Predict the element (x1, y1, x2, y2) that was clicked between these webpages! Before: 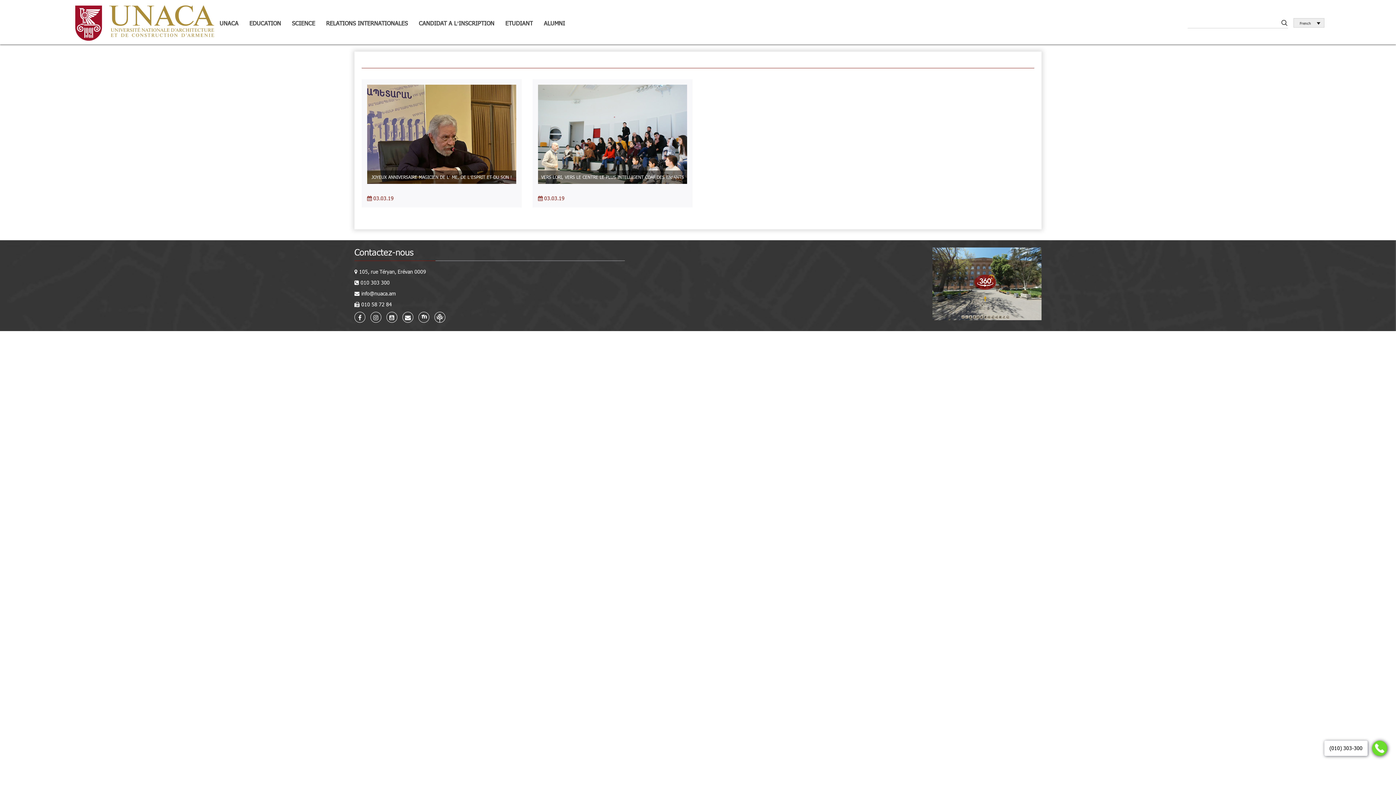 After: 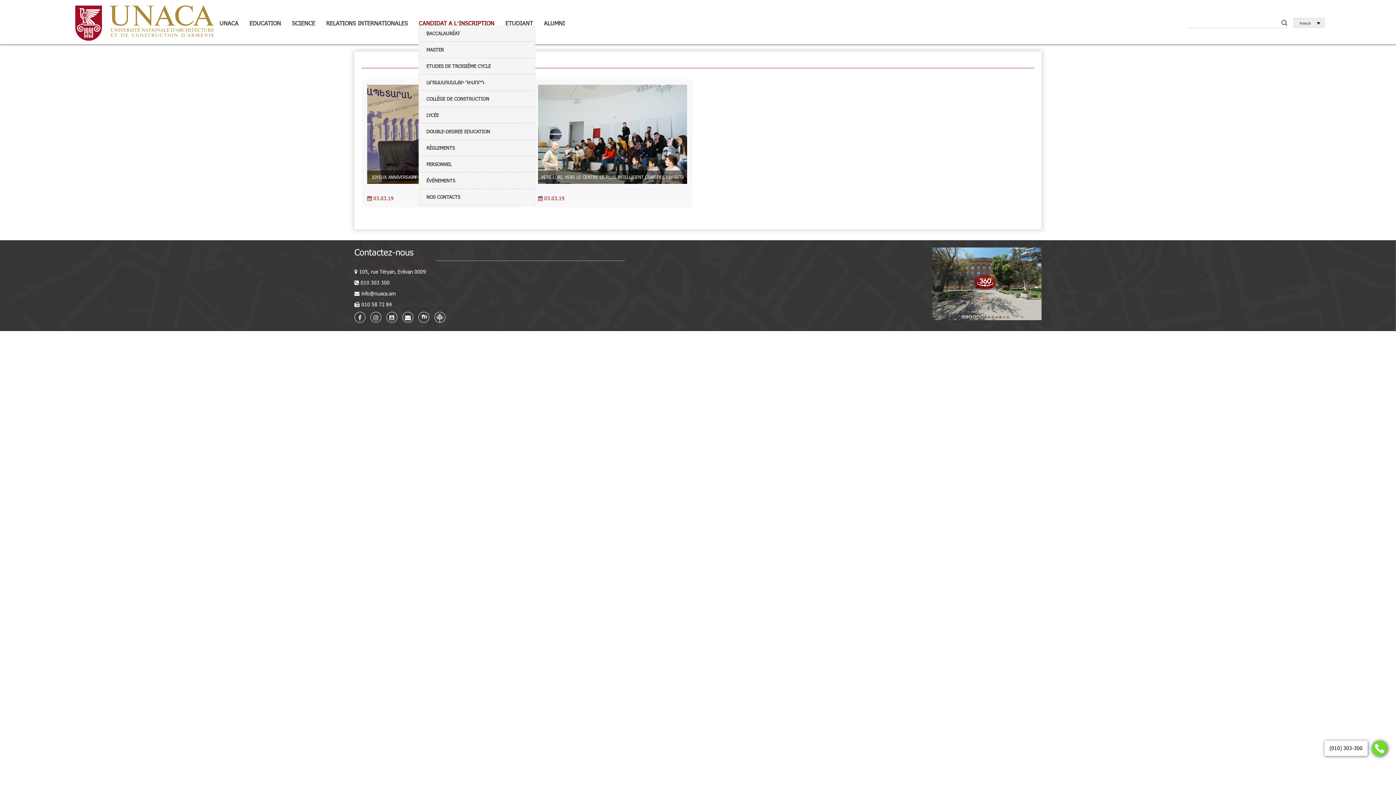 Action: bbox: (418, 19, 494, 27) label: CANDIDAT A L’INSCRIPTION